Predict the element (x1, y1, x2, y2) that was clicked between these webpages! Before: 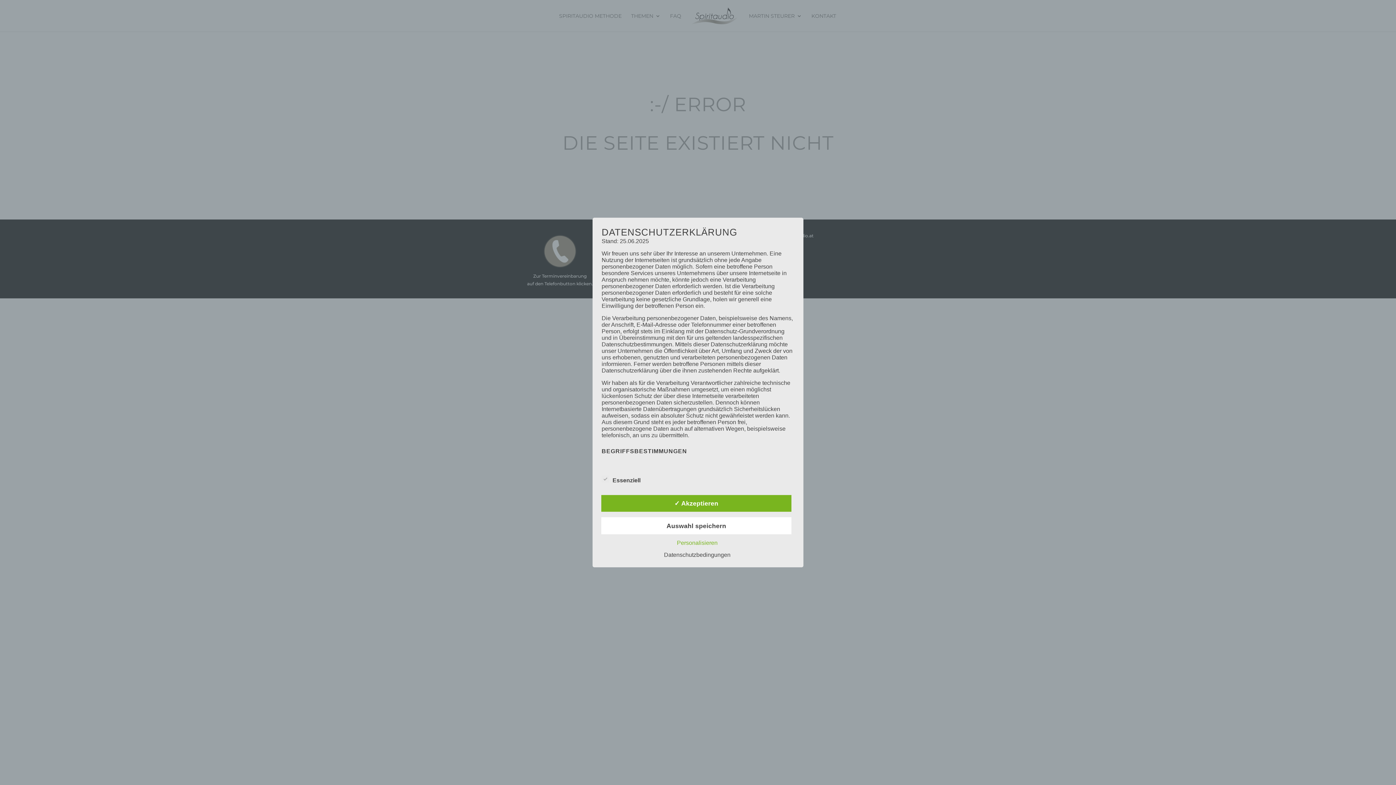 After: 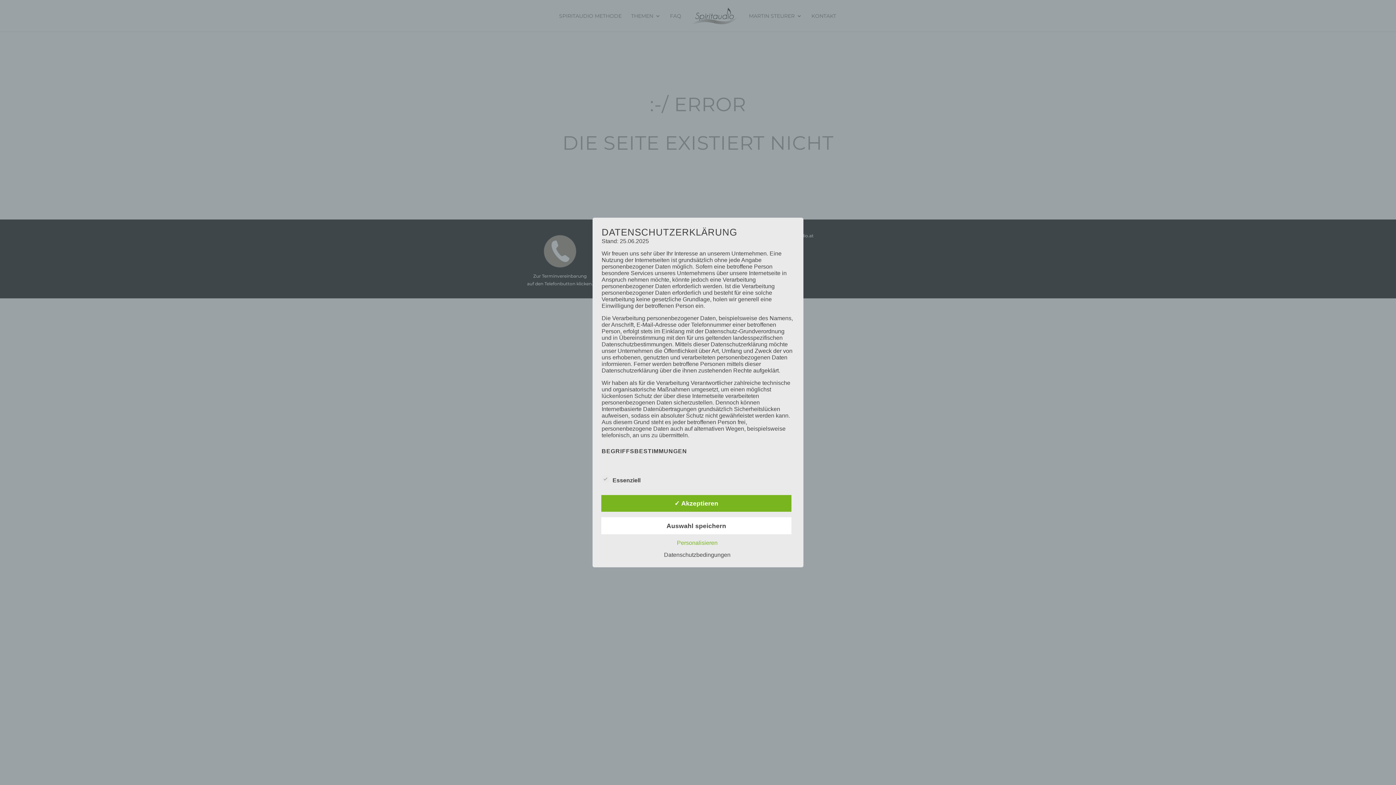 Action: bbox: (660, 551, 734, 558) label: Datenschutzbedingungen